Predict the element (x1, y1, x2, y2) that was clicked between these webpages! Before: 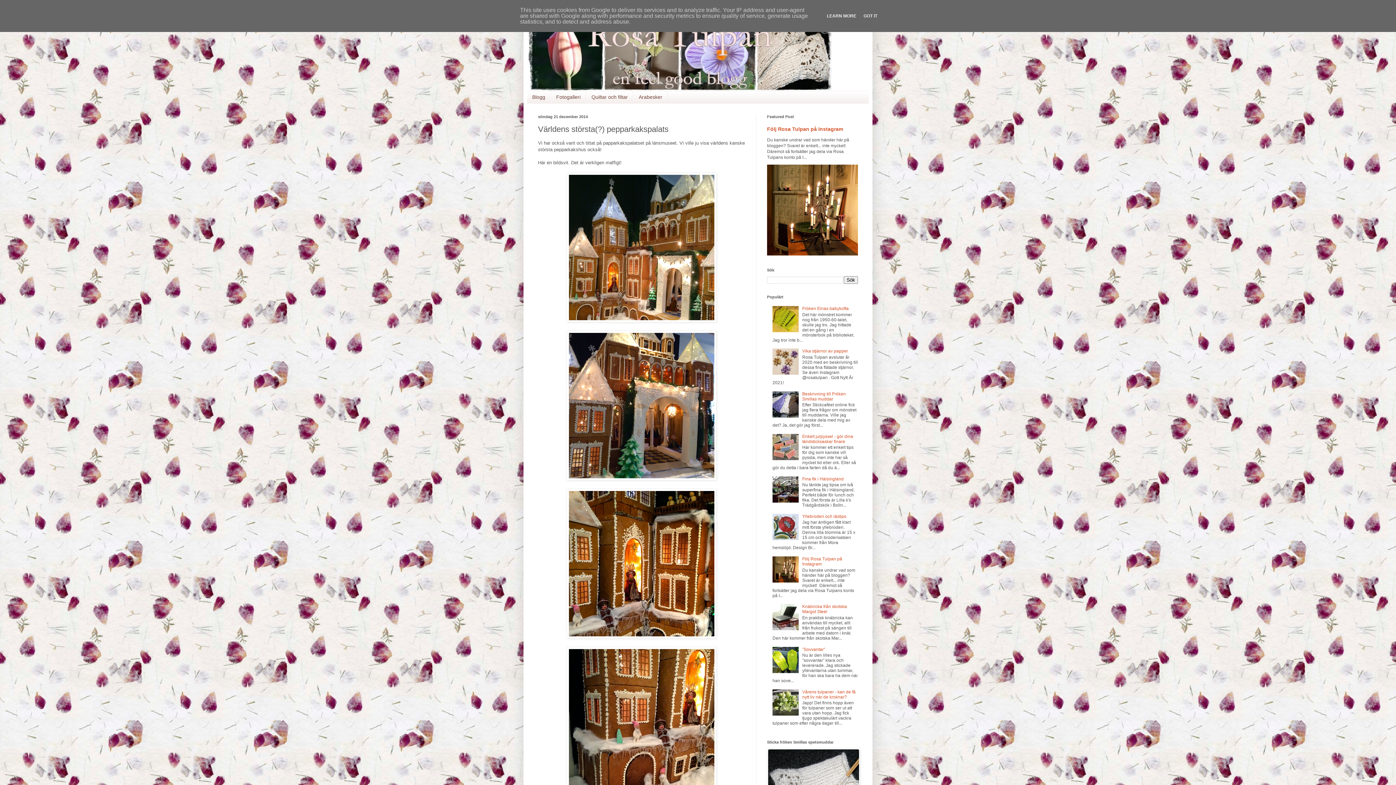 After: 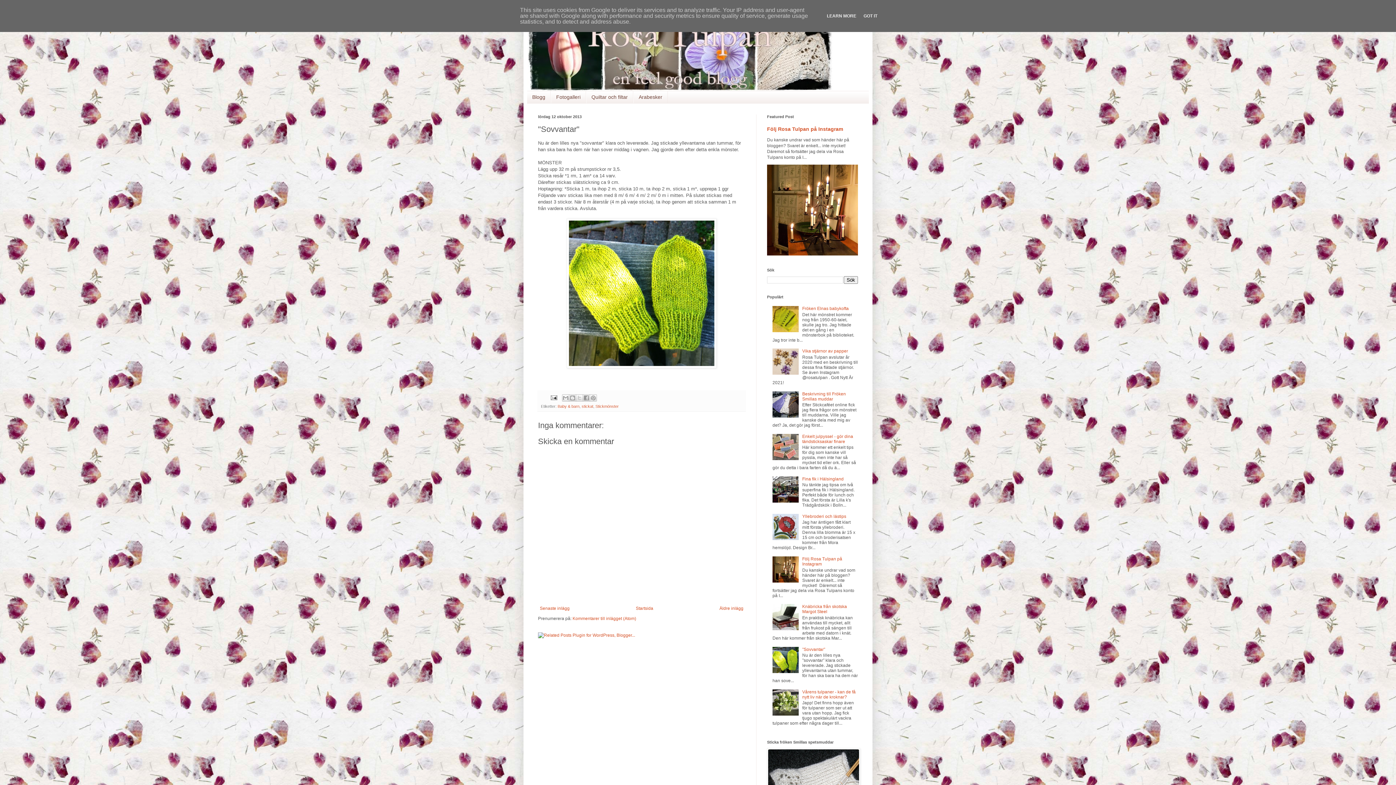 Action: bbox: (802, 647, 825, 652) label: "Sovvantar"